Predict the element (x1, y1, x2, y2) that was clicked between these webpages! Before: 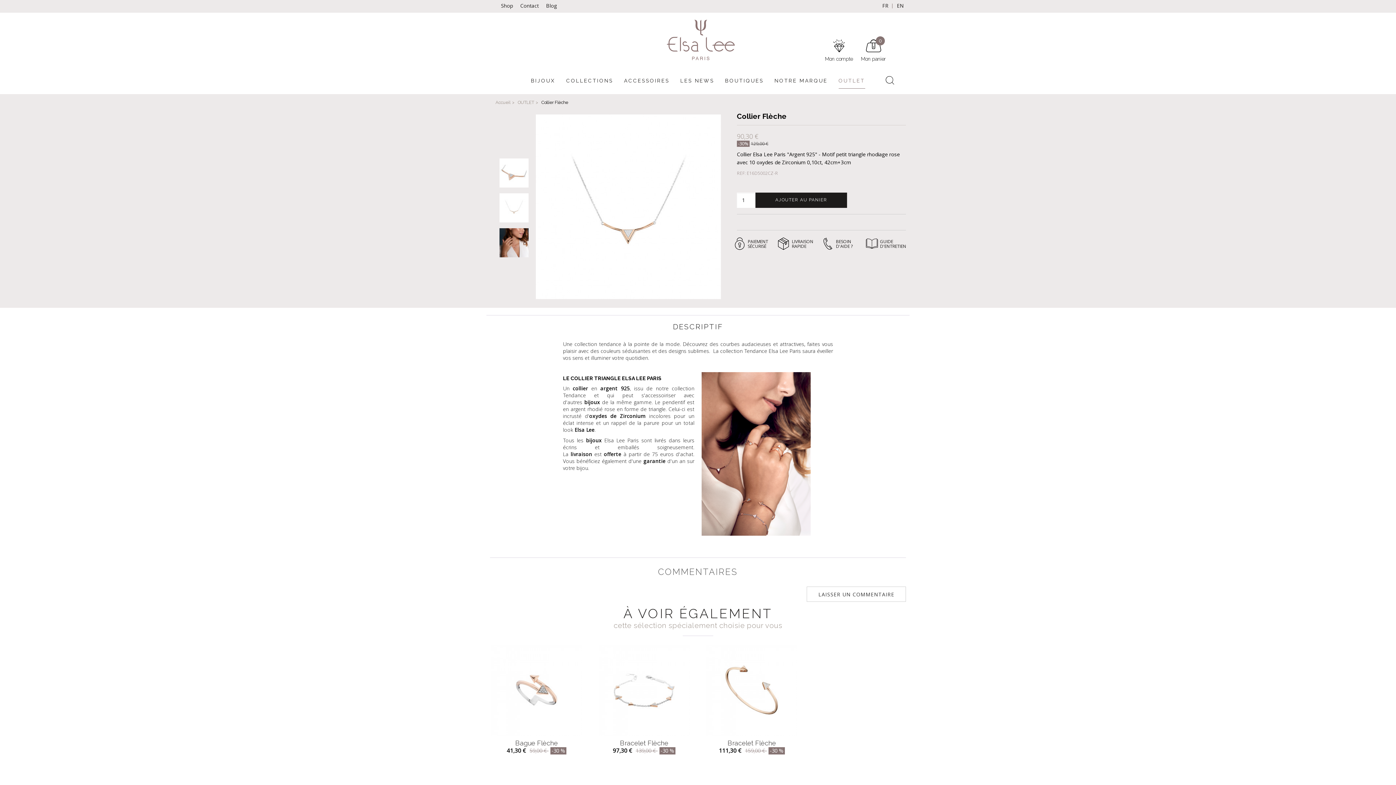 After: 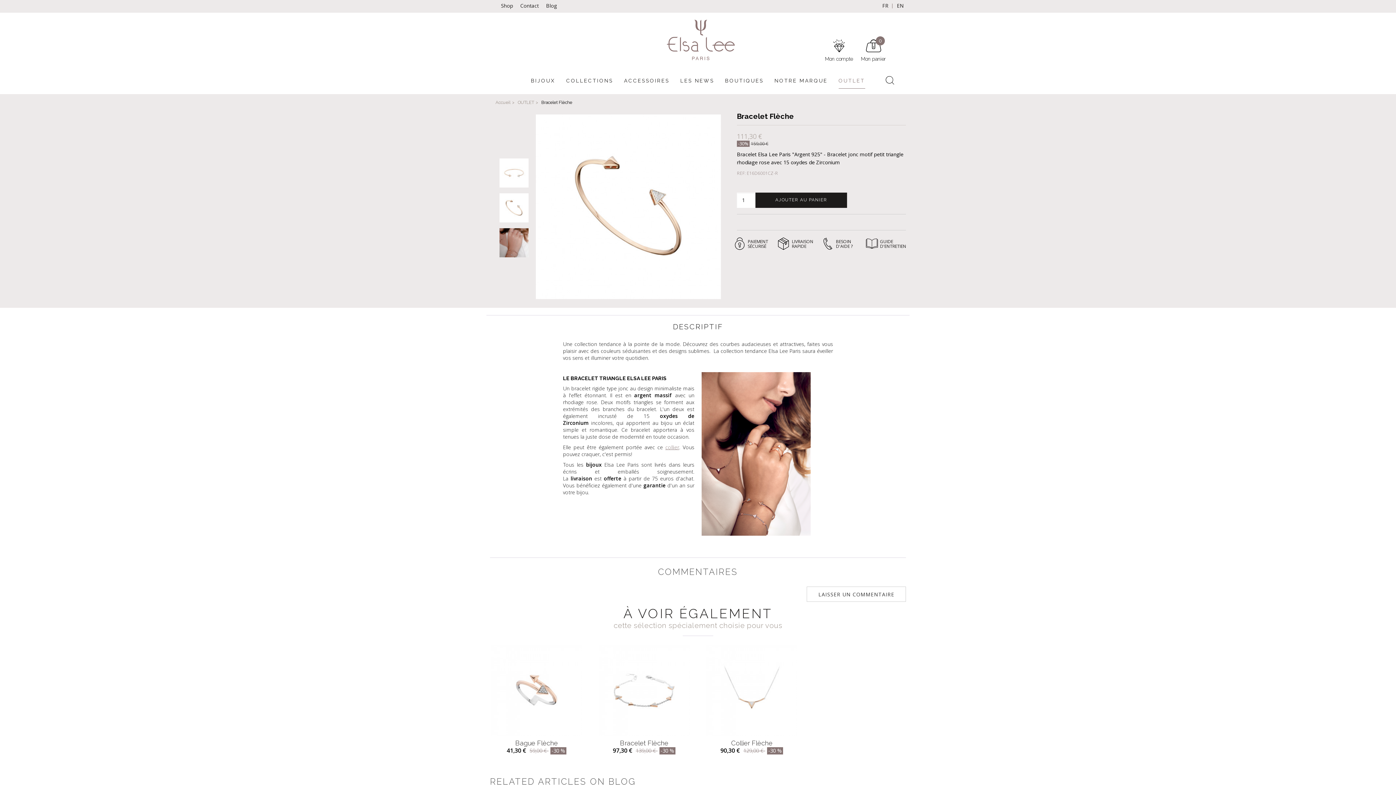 Action: bbox: (701, 645, 802, 736)